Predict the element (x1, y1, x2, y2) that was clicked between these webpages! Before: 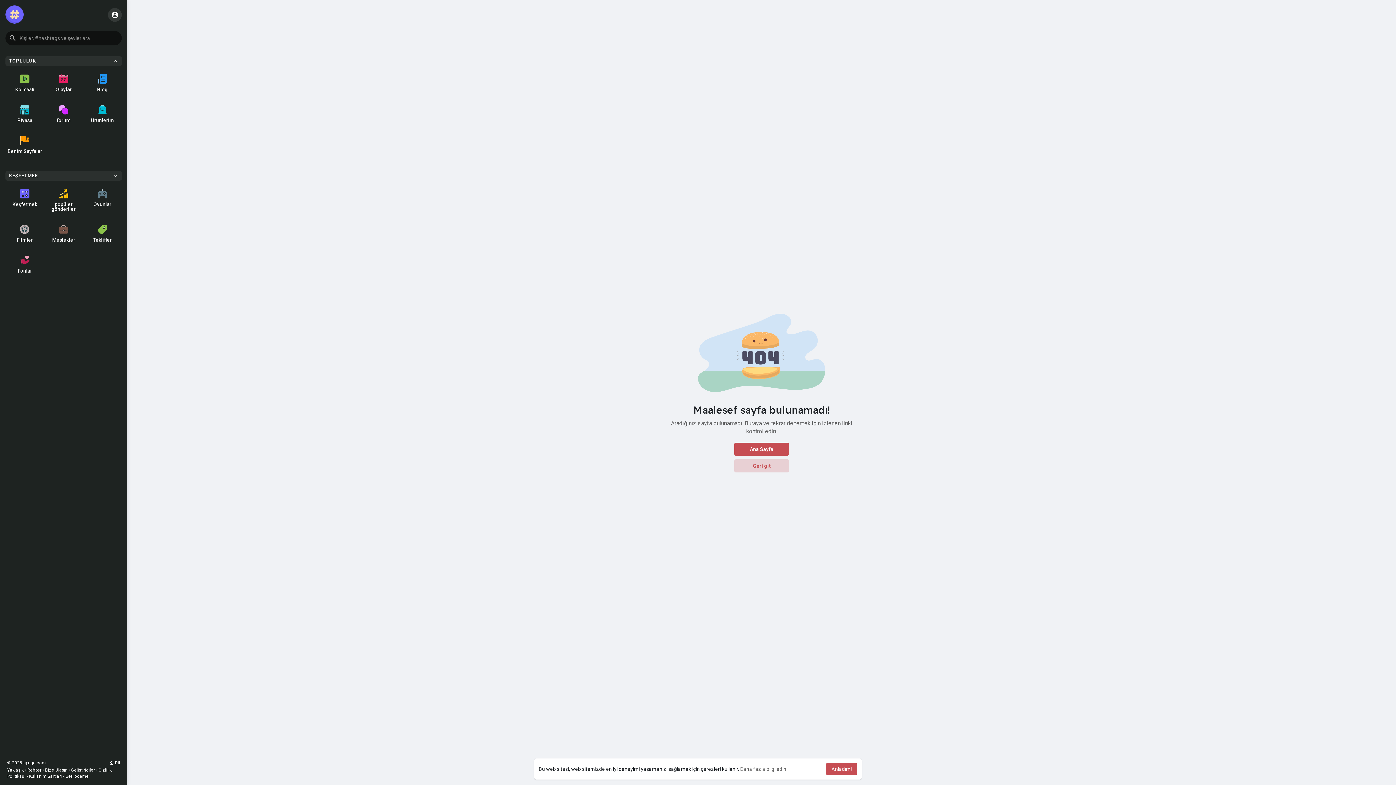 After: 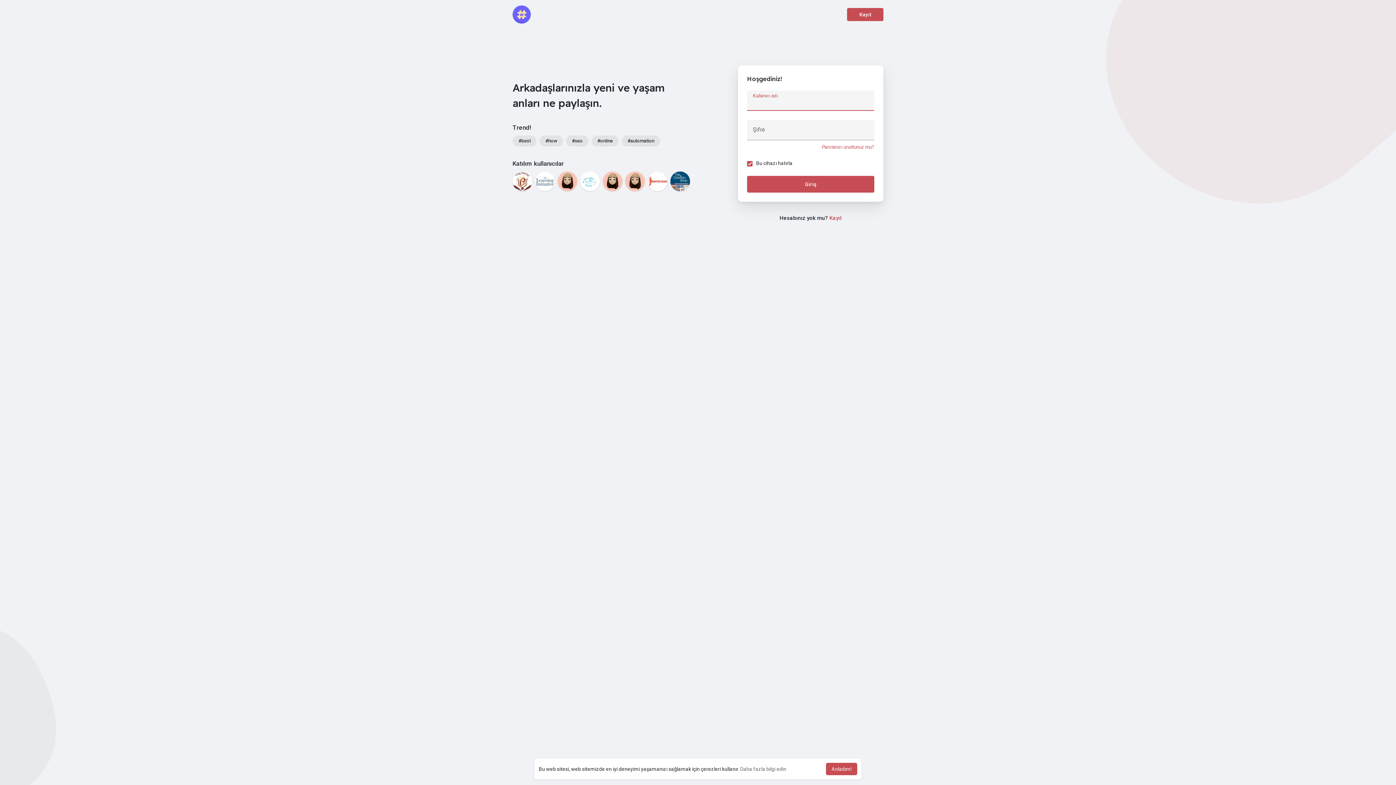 Action: bbox: (44, 182, 83, 218) label: popüler gönderiler